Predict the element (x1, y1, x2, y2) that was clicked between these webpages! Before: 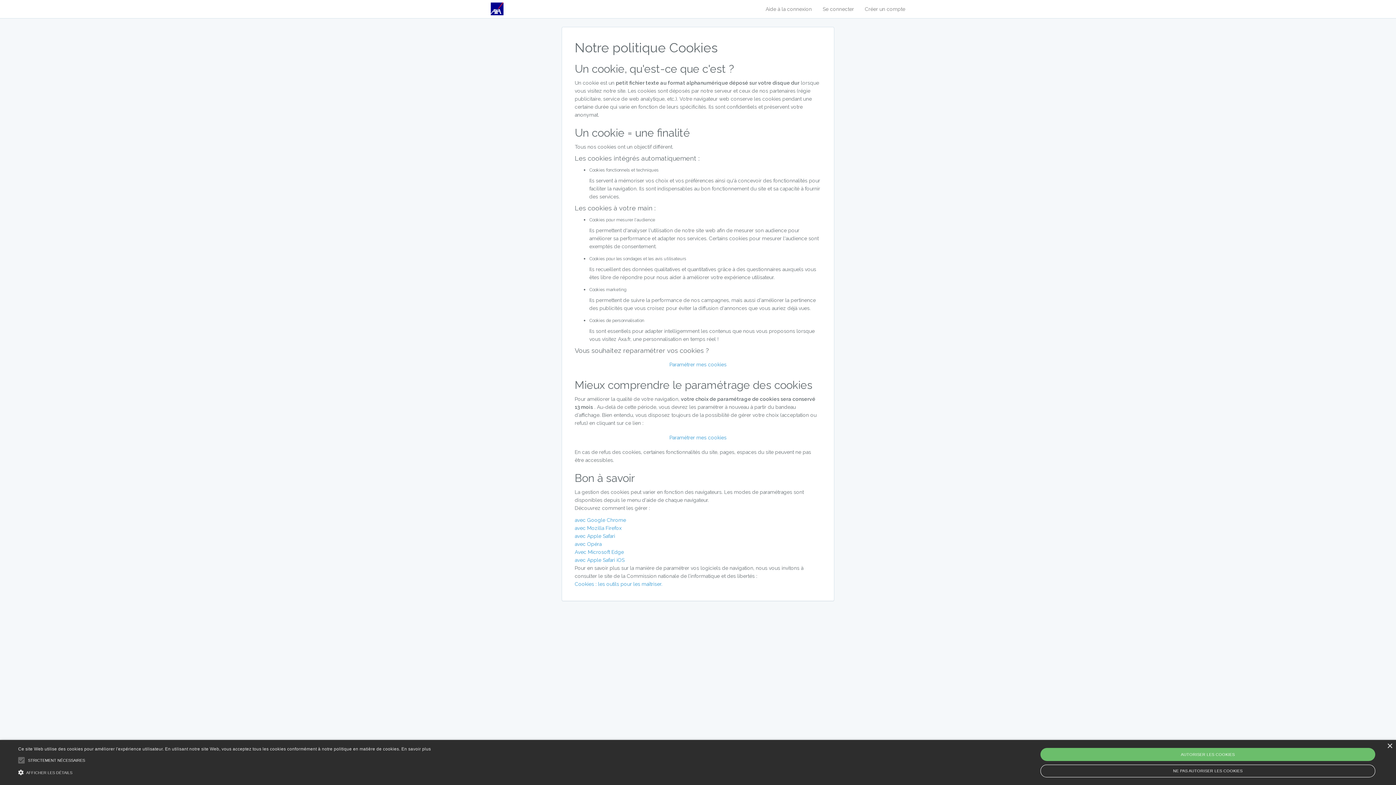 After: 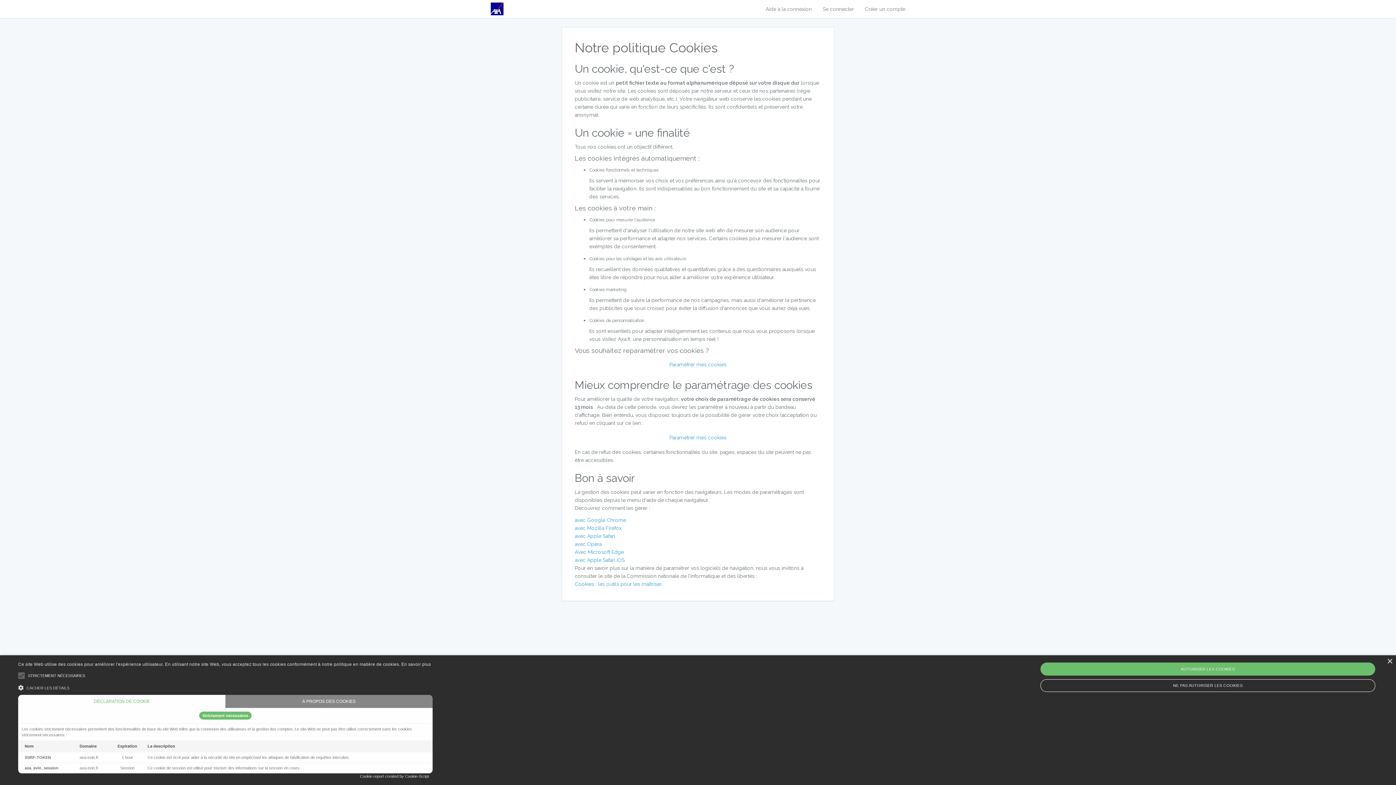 Action: label:  AFFICHER LES DÉTAILS bbox: (18, 769, 431, 776)